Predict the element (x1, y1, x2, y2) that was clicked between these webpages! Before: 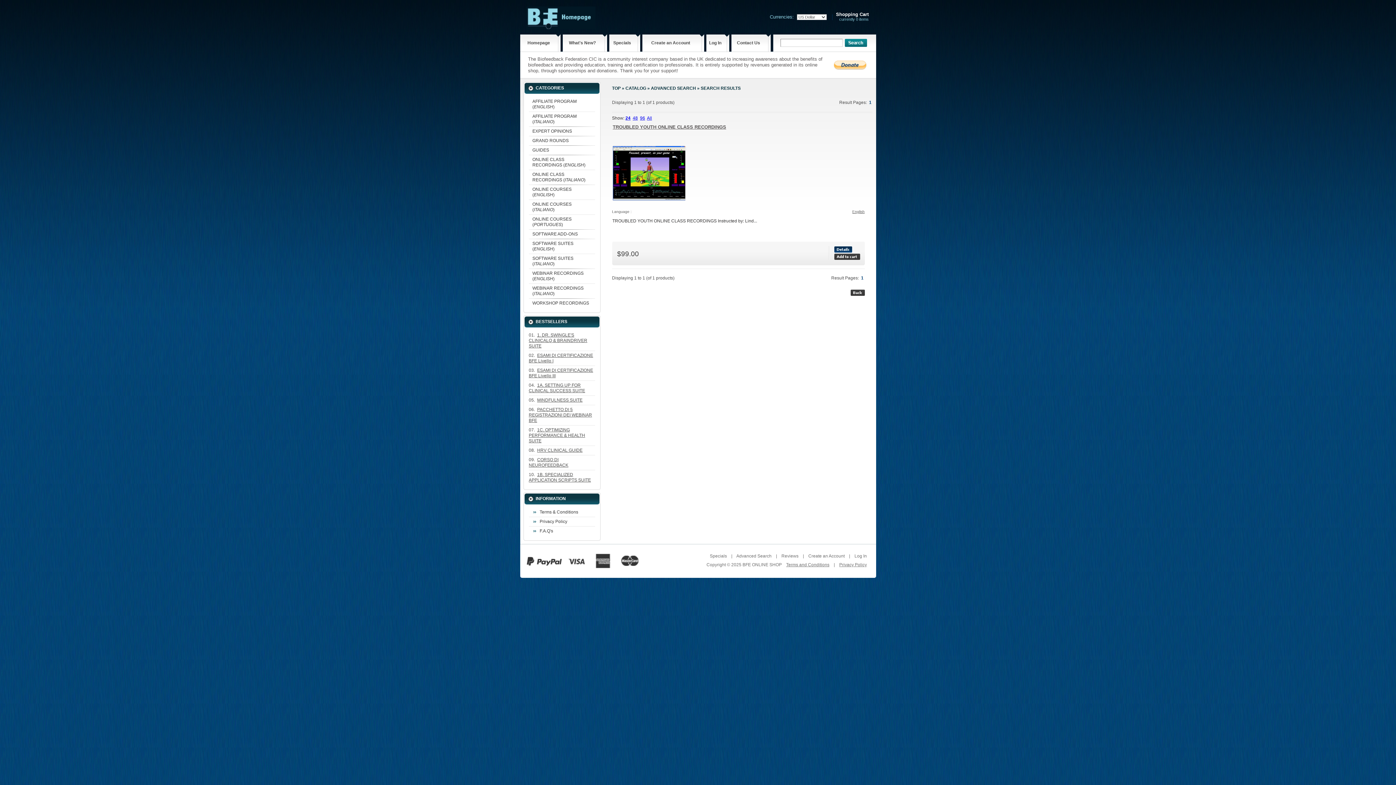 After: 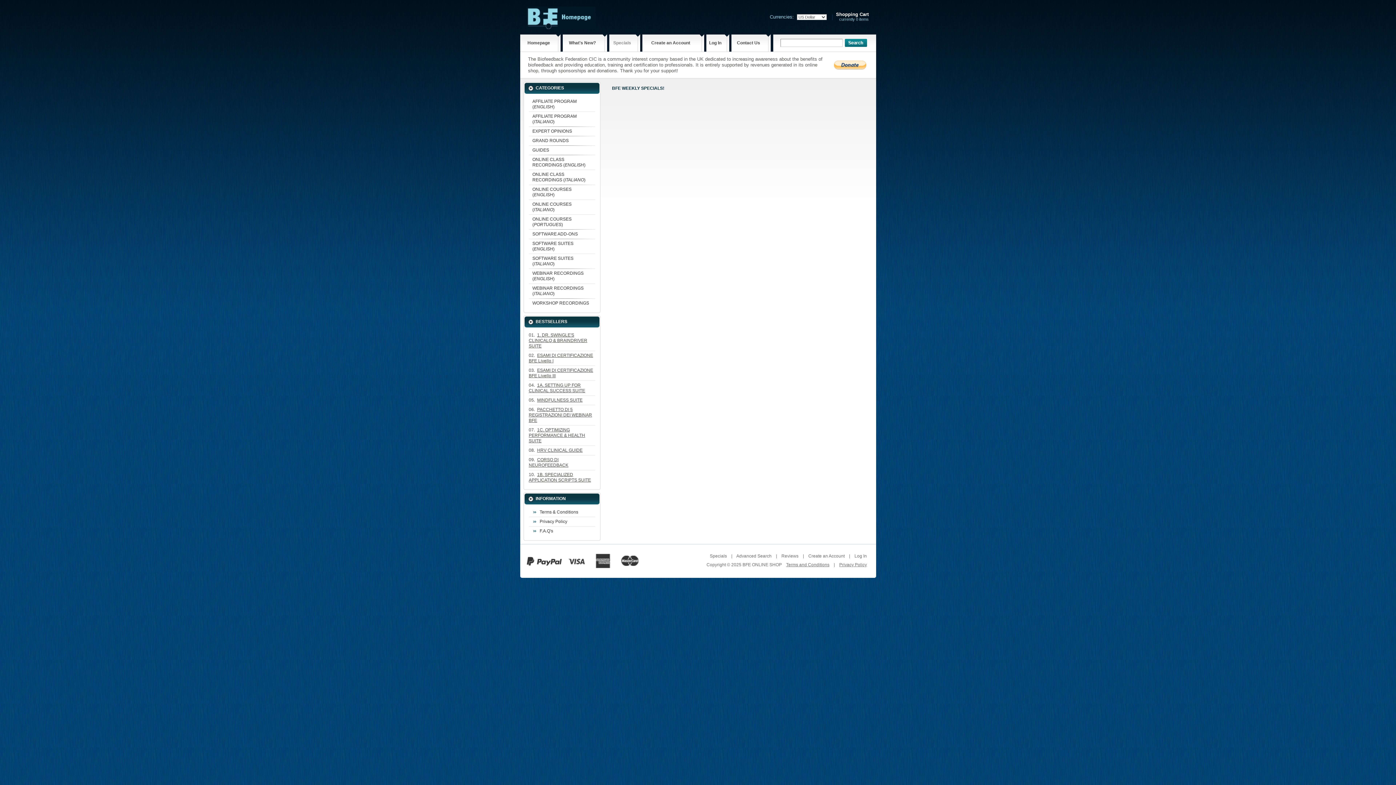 Action: bbox: (710, 553, 727, 558) label: Specials